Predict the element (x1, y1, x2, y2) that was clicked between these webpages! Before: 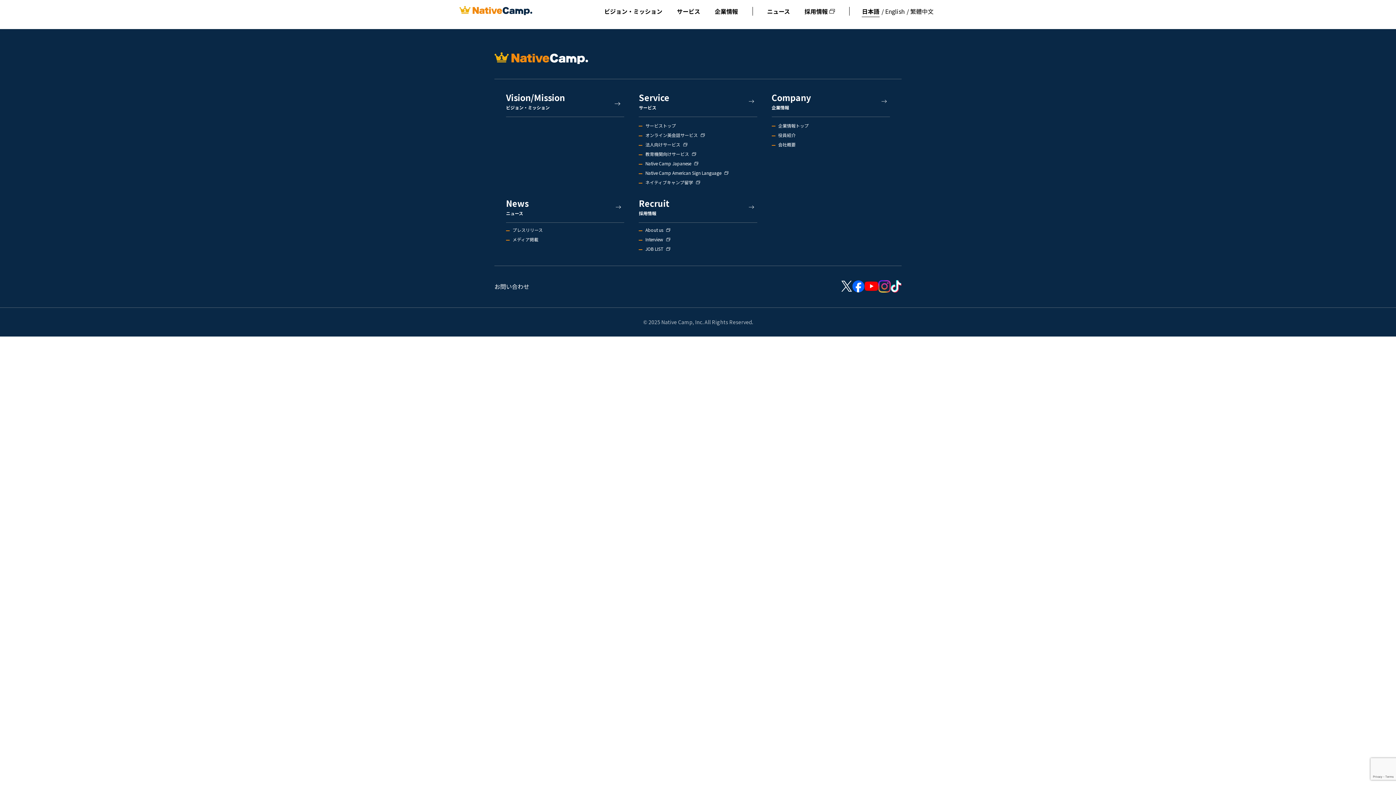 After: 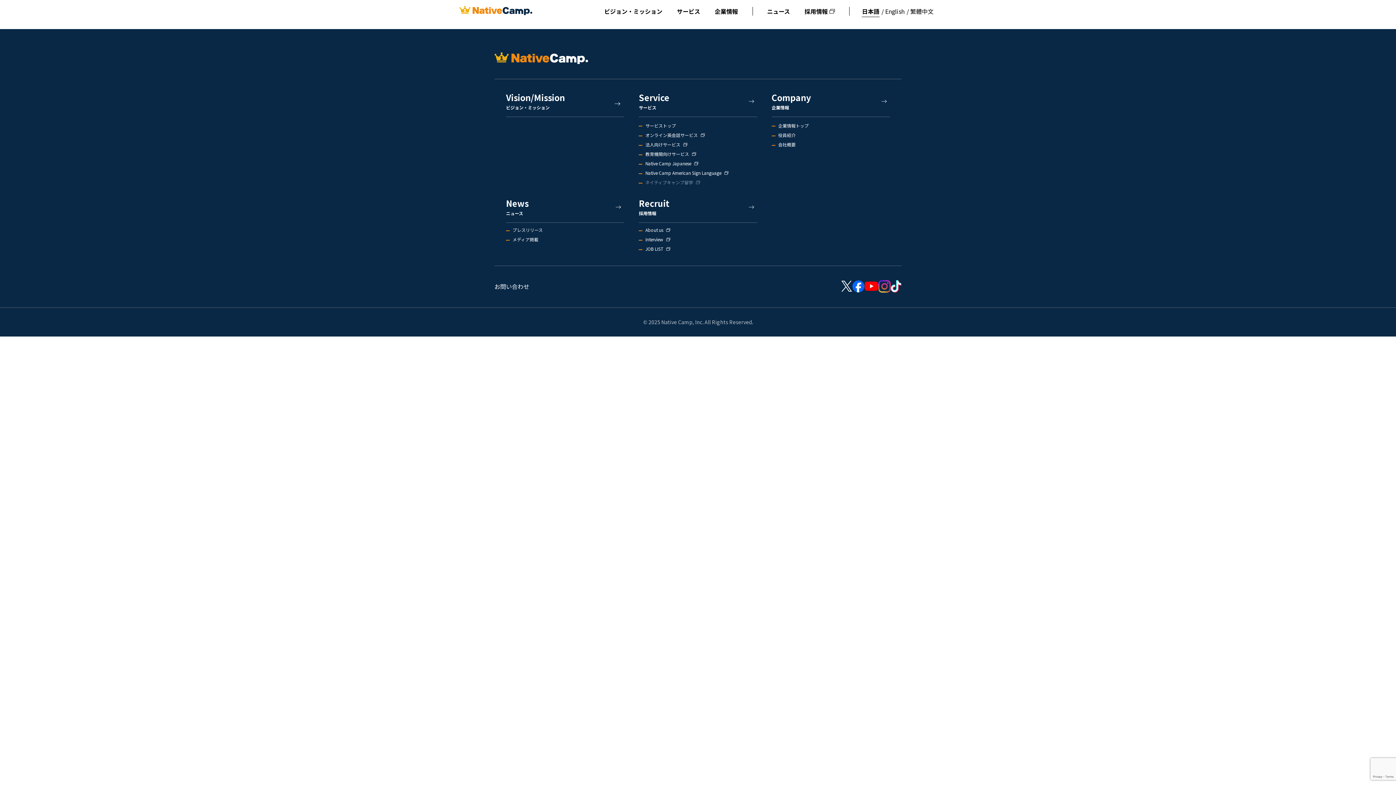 Action: label: ネイティブキャンプ留学 bbox: (645, 180, 693, 184)